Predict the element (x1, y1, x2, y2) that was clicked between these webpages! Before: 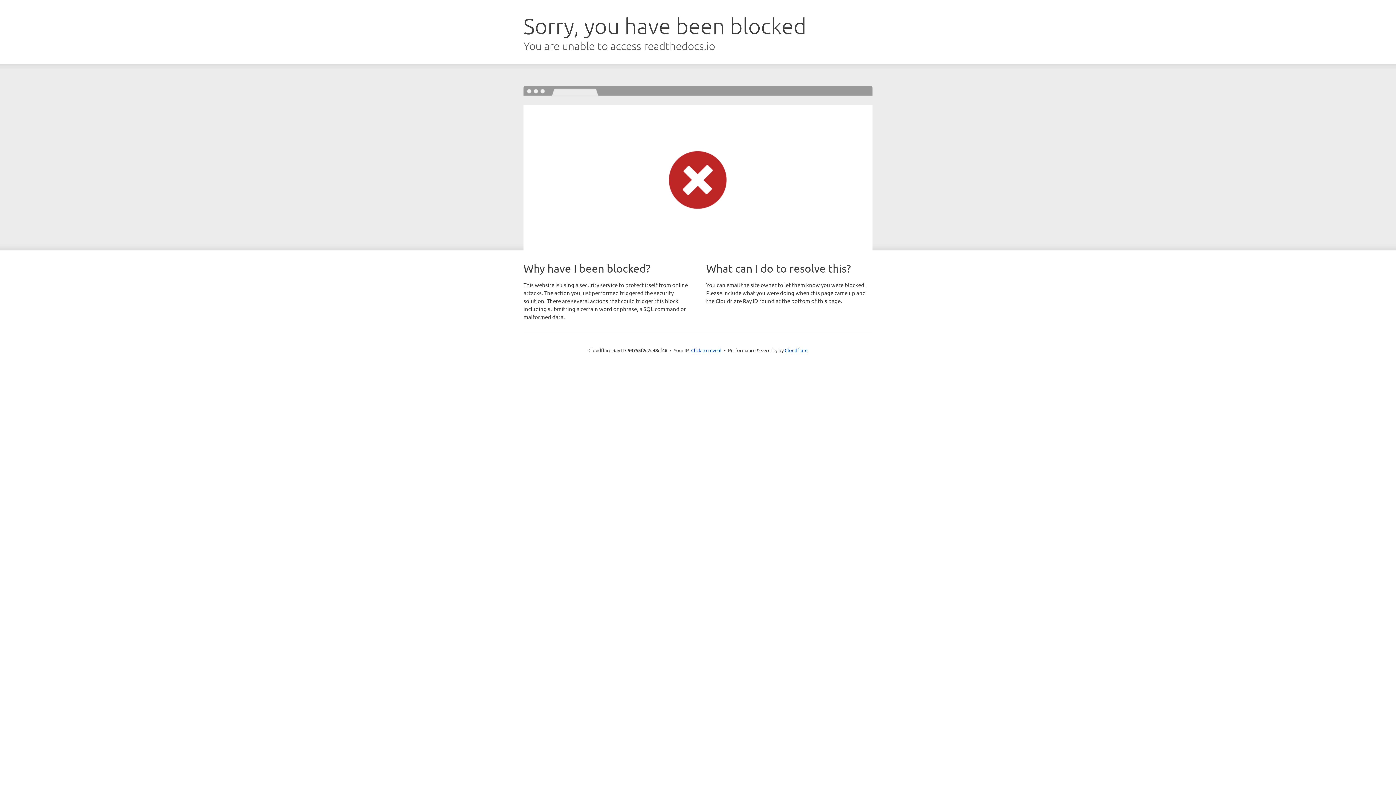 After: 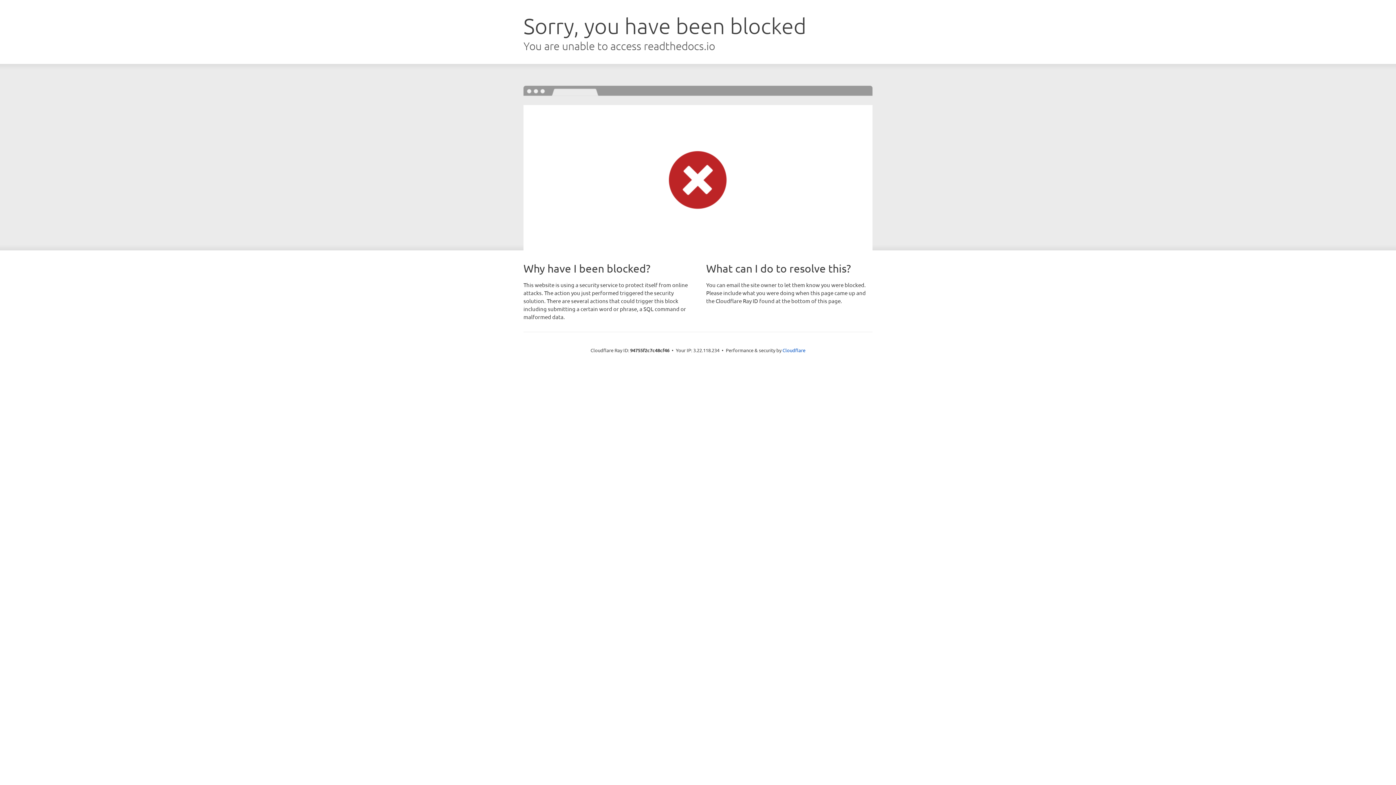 Action: bbox: (691, 346, 721, 353) label: Click to reveal